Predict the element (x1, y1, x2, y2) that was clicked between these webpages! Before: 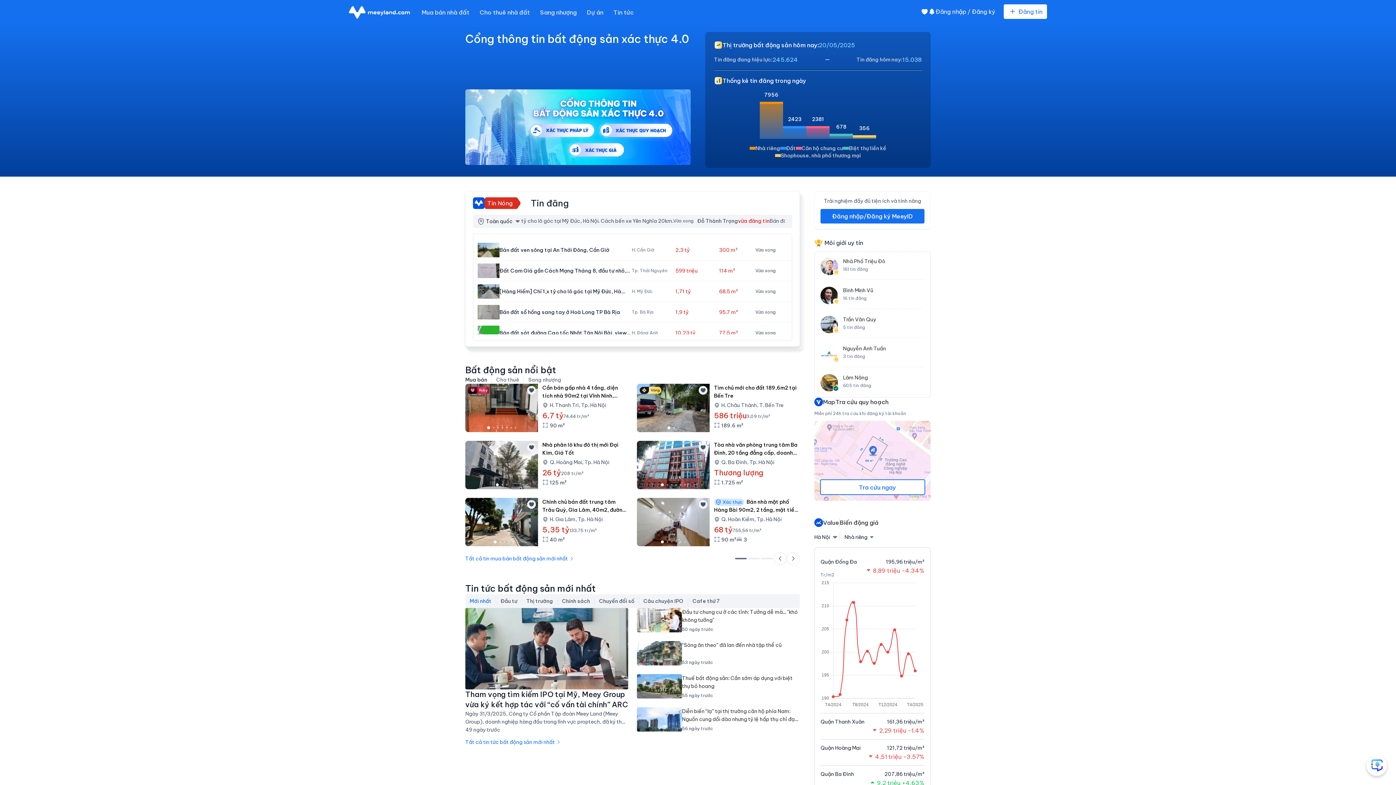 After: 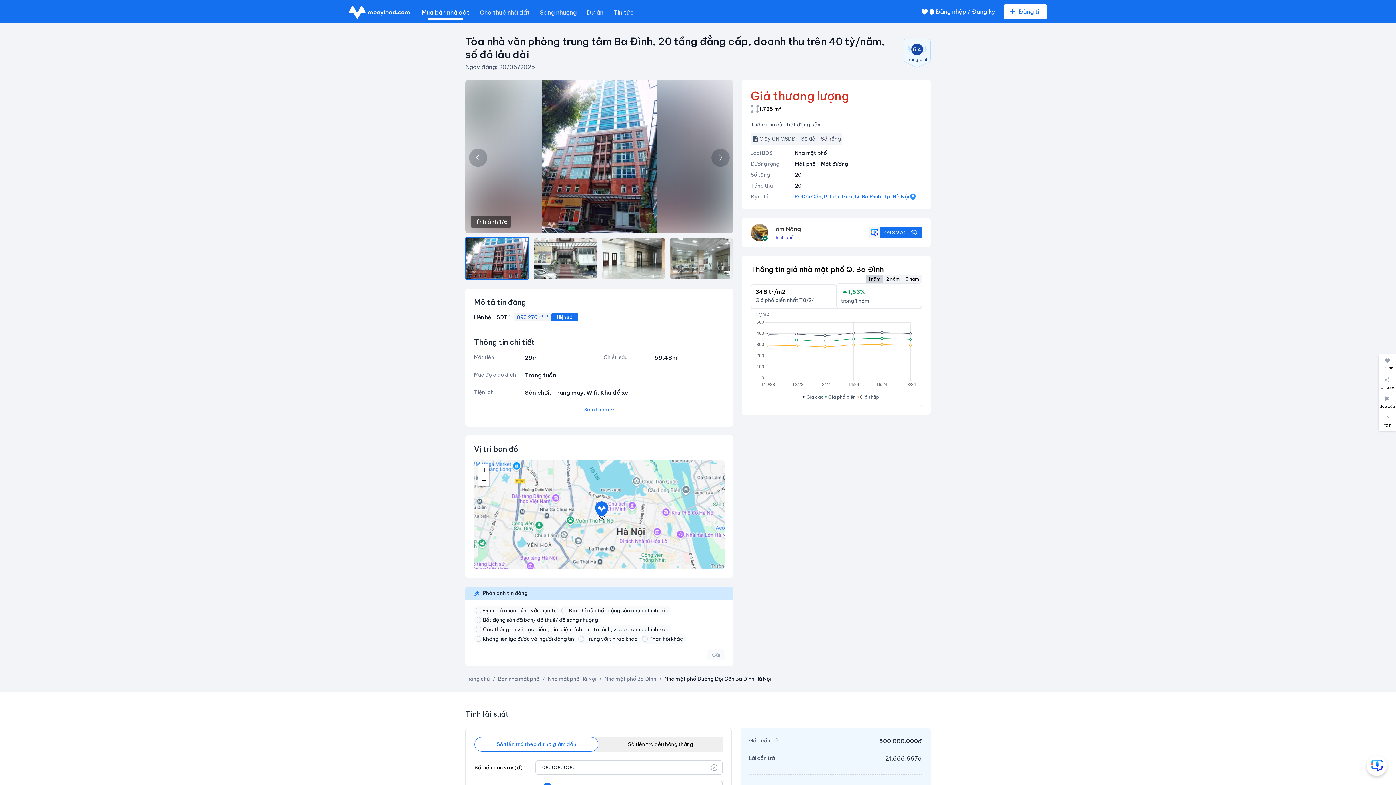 Action: label: Tòa nhà văn phòng trung tâm Ba Đình, 20 tầng đẳng cấp, doanh thu trên 40 tỷ/năm, sổ đỏ lâu dài
Q. Ba Đình, Tp. Hà Nội
Thương lượng
1.725 m² bbox: (637, 441, 800, 489)